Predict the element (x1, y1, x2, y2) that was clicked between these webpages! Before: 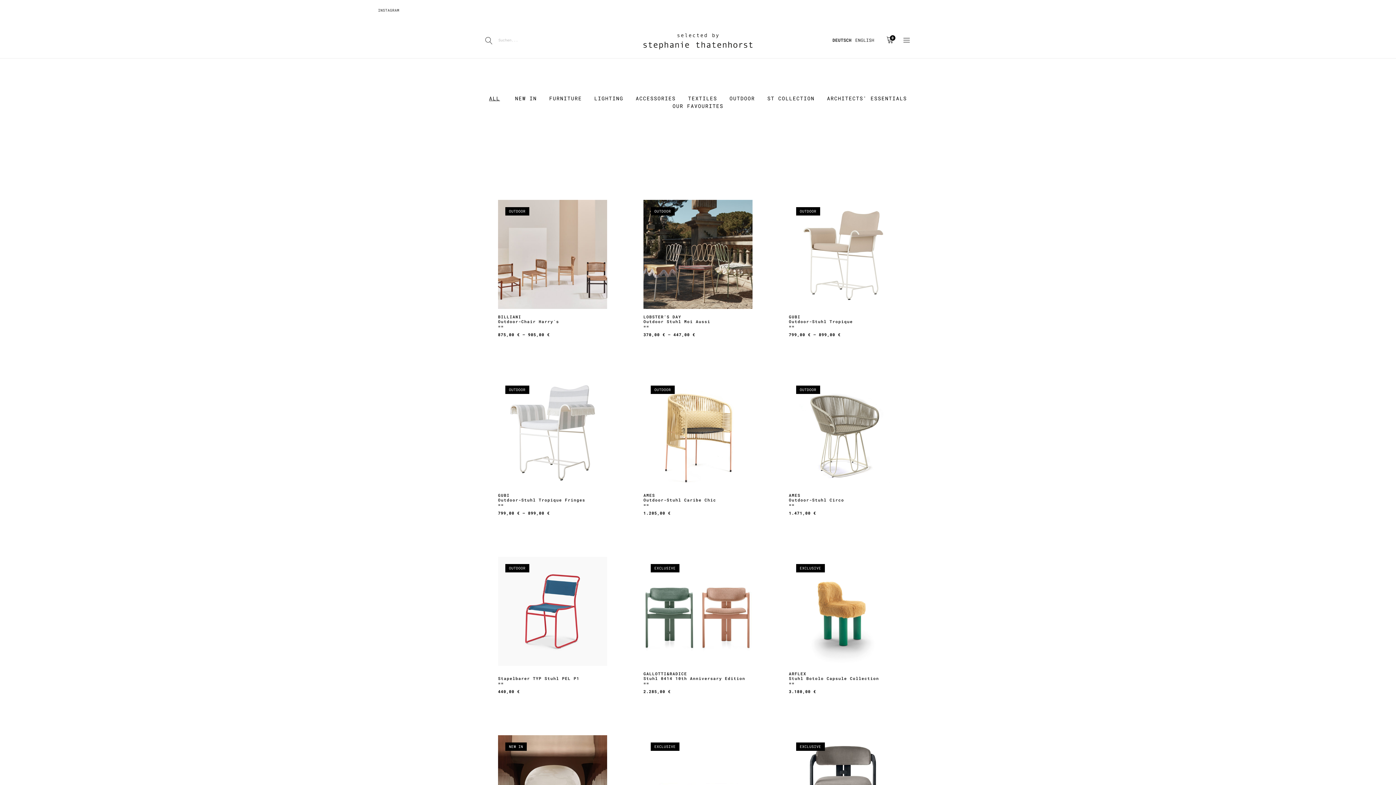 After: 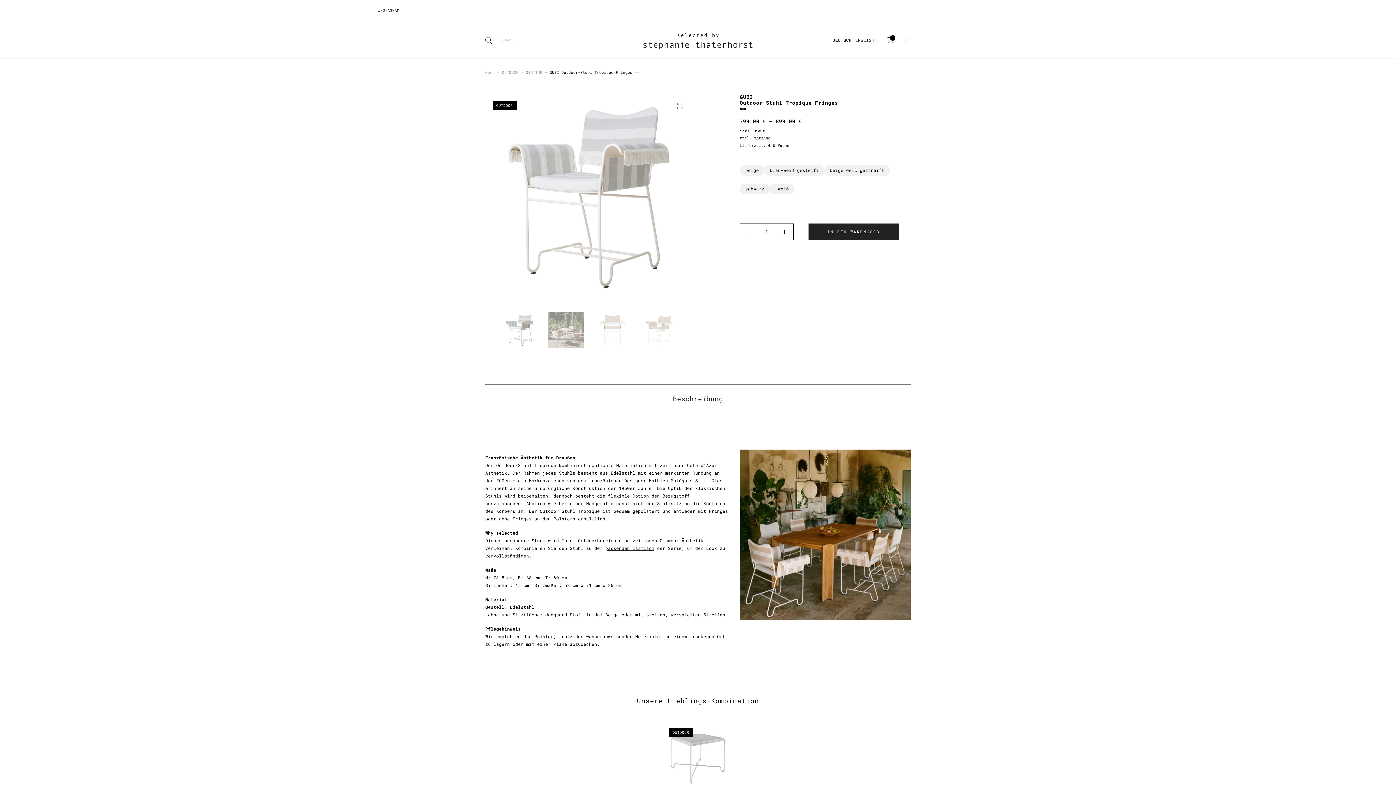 Action: label: GUBI
Outdoor-Stuhl Tropique Fringes
== bbox: (498, 493, 585, 507)